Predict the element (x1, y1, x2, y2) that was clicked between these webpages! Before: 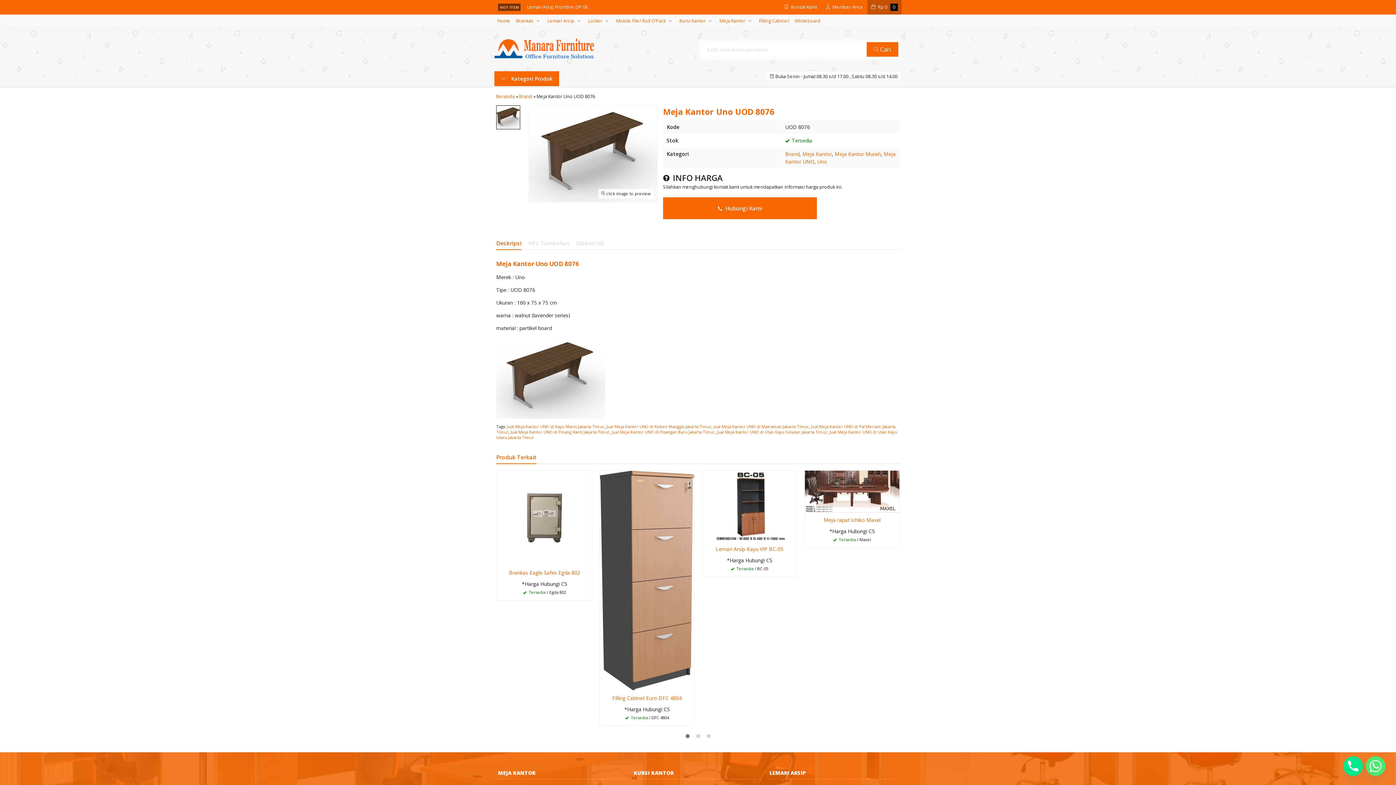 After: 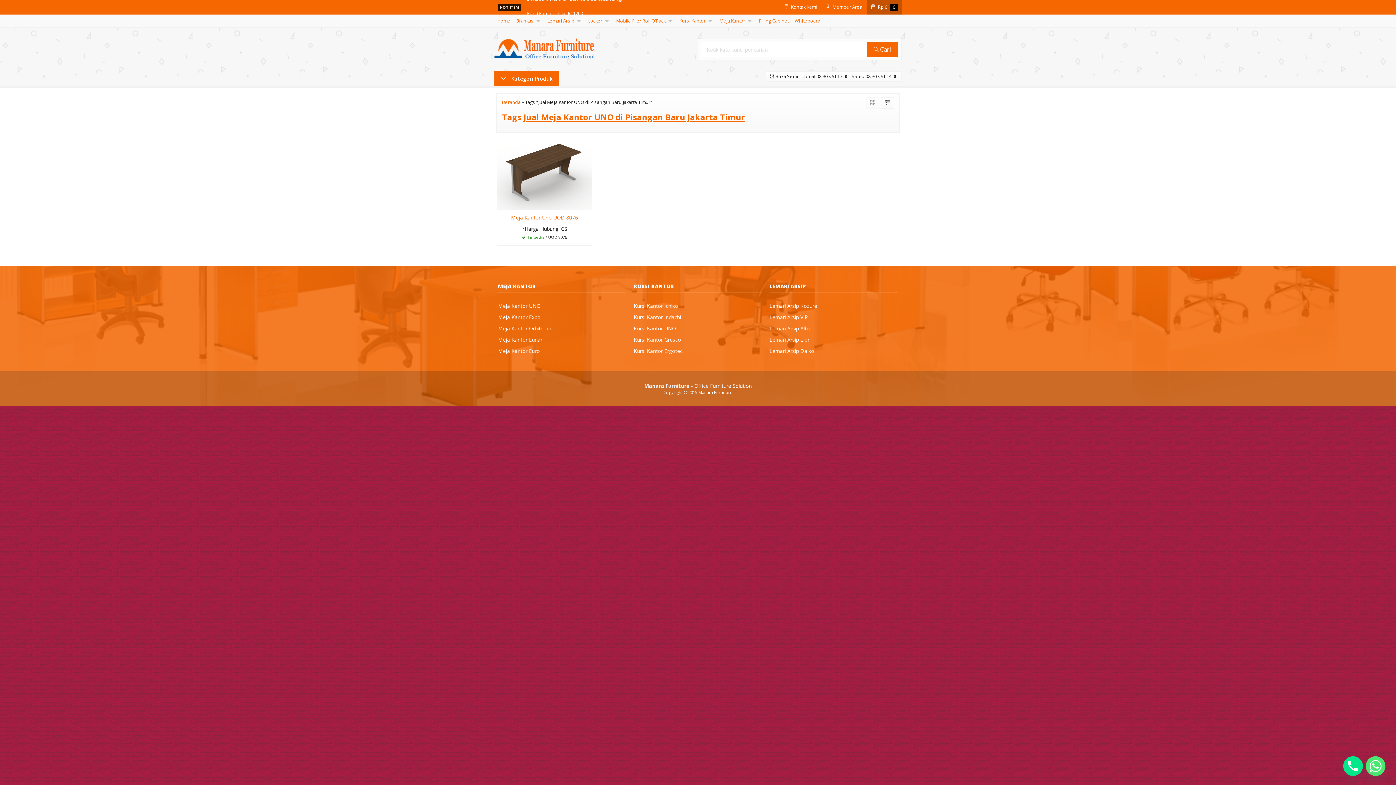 Action: bbox: (612, 429, 714, 434) label: Jual Meja Kantor UNO di Pisangan Baru Jakarta Timur